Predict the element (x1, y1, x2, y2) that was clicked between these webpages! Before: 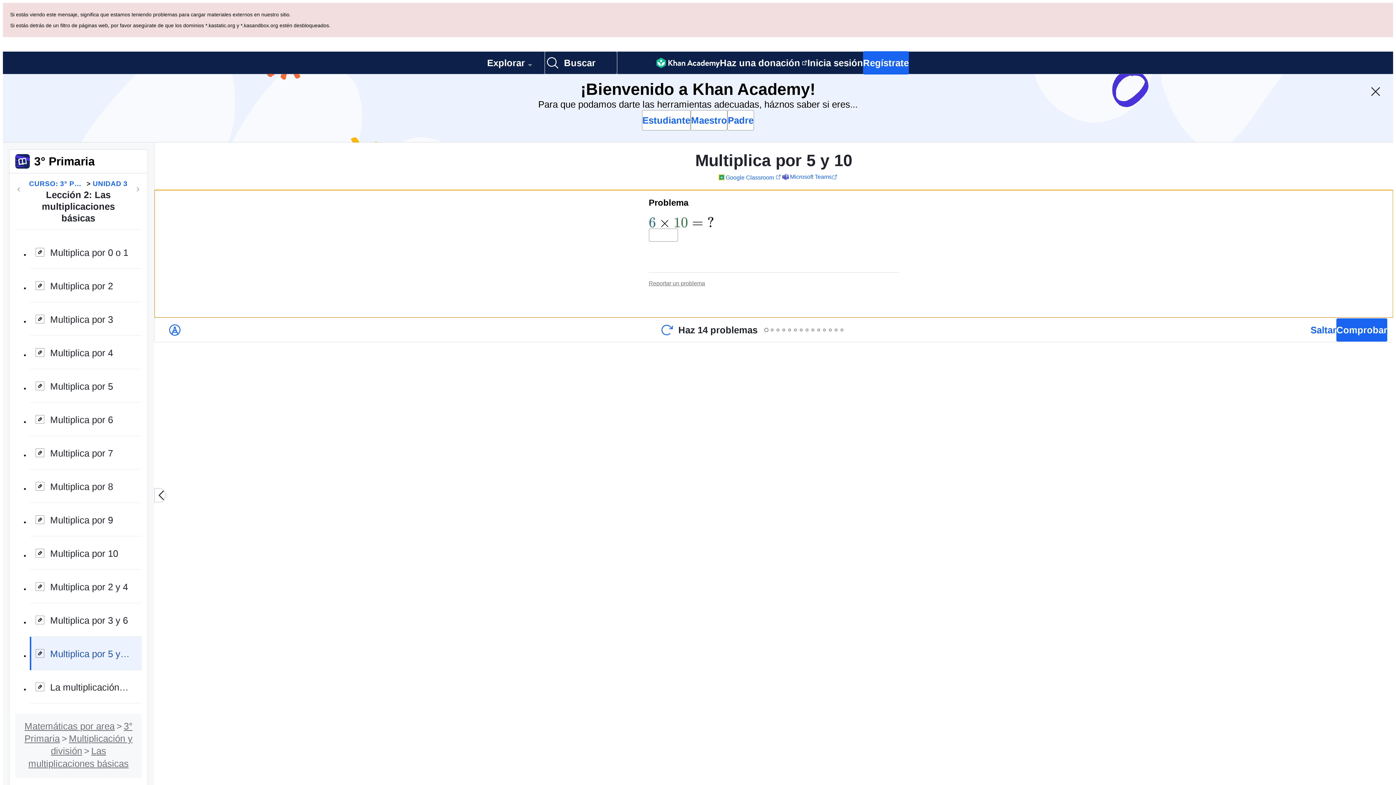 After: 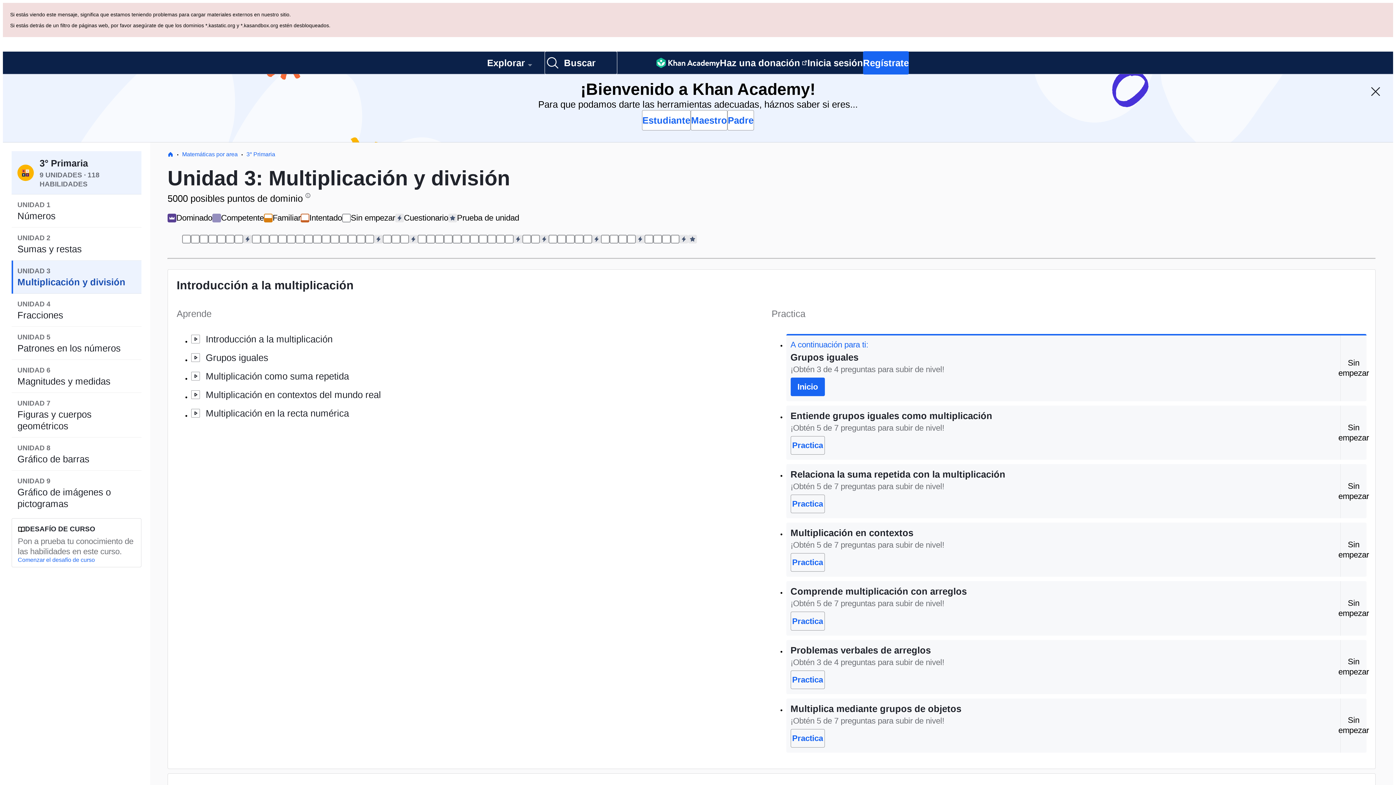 Action: label: UNIDAD 3 bbox: (92, 110, 127, 120)